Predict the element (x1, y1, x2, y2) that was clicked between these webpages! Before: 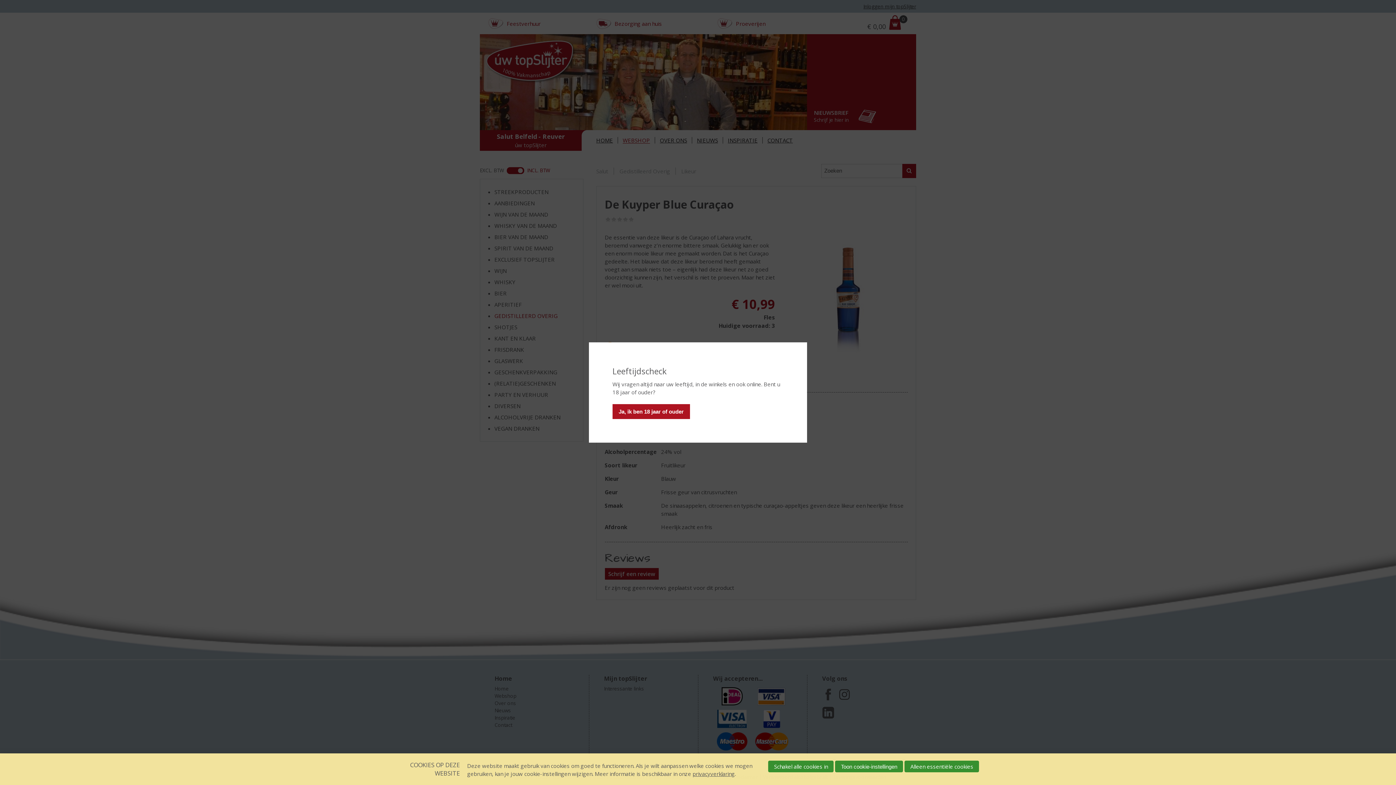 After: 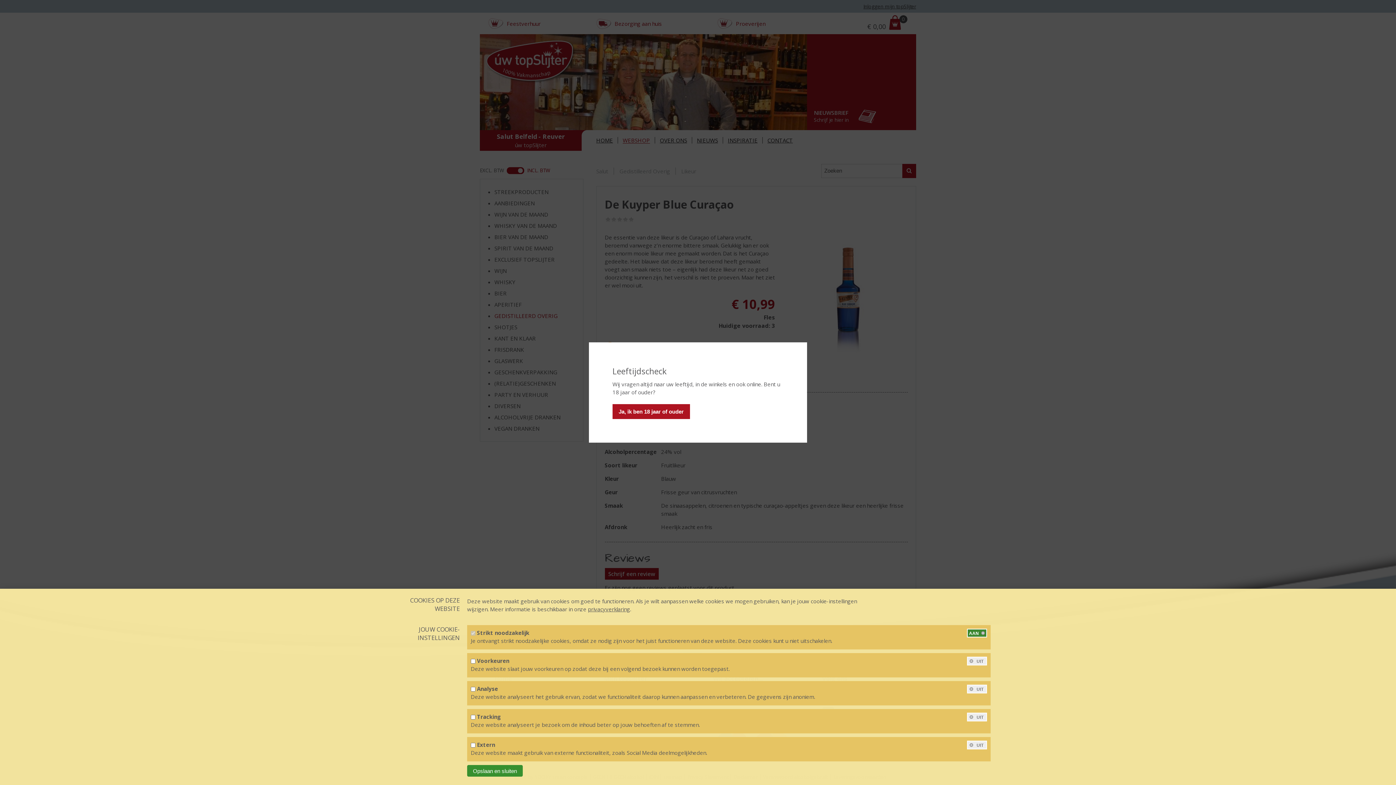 Action: label: Toon cookie-instellingen bbox: (835, 761, 903, 772)